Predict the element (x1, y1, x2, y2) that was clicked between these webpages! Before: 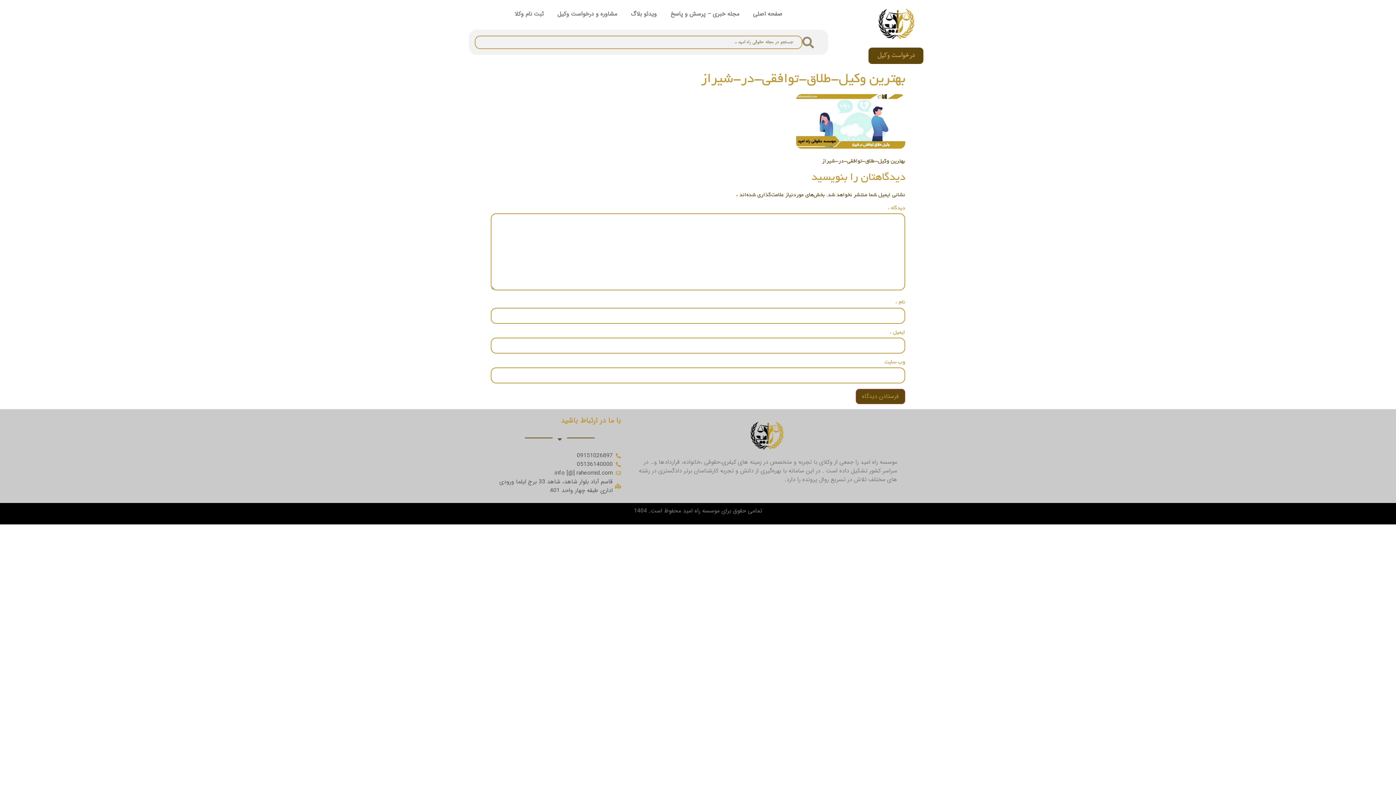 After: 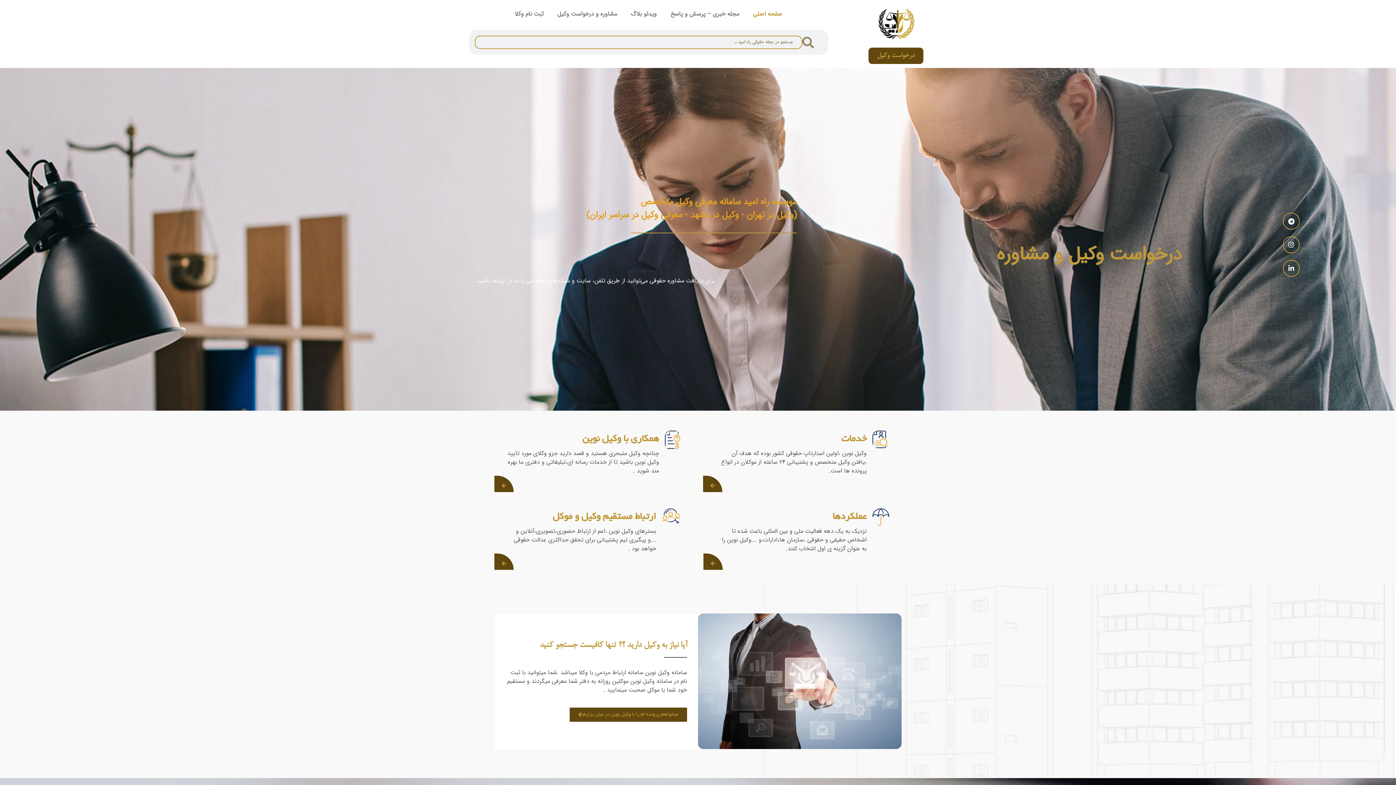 Action: bbox: (875, 4, 916, 40)